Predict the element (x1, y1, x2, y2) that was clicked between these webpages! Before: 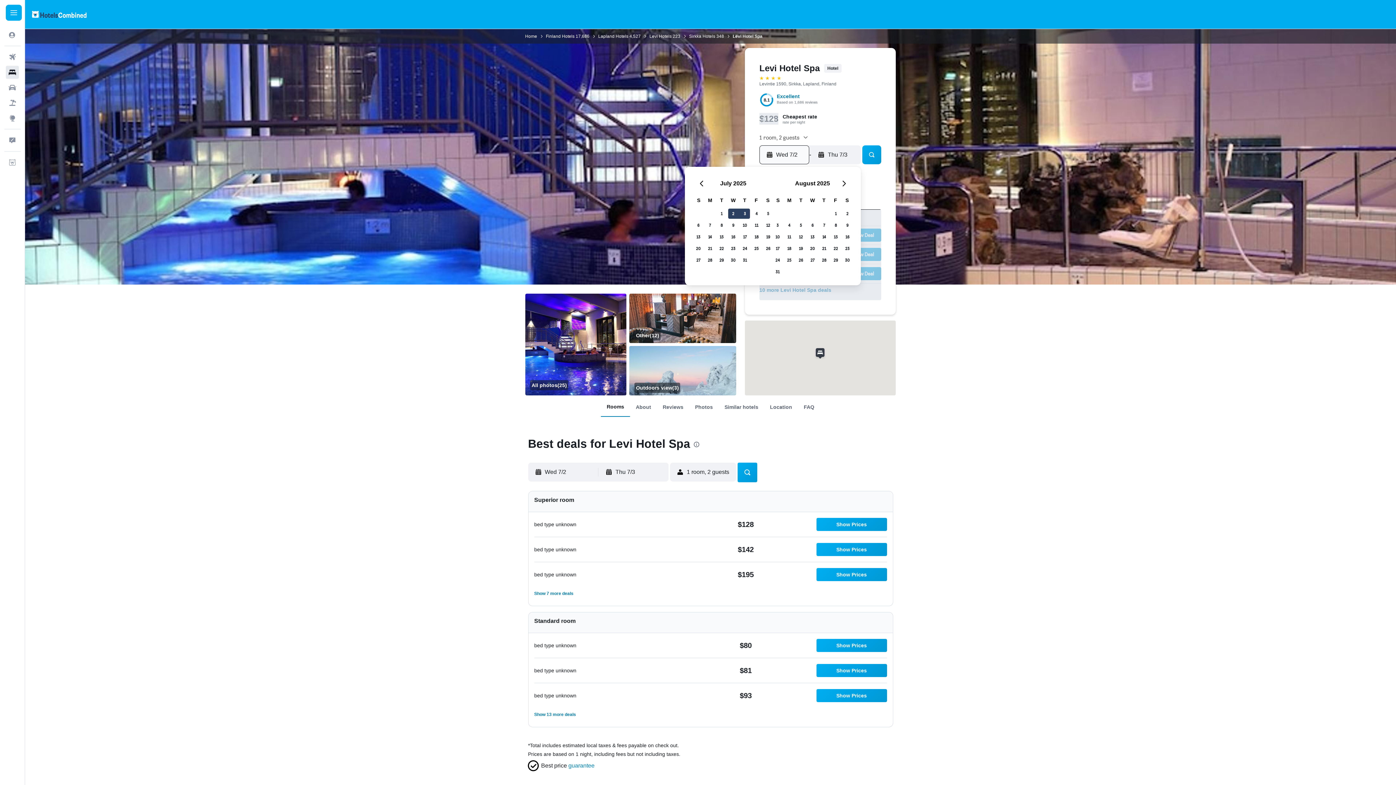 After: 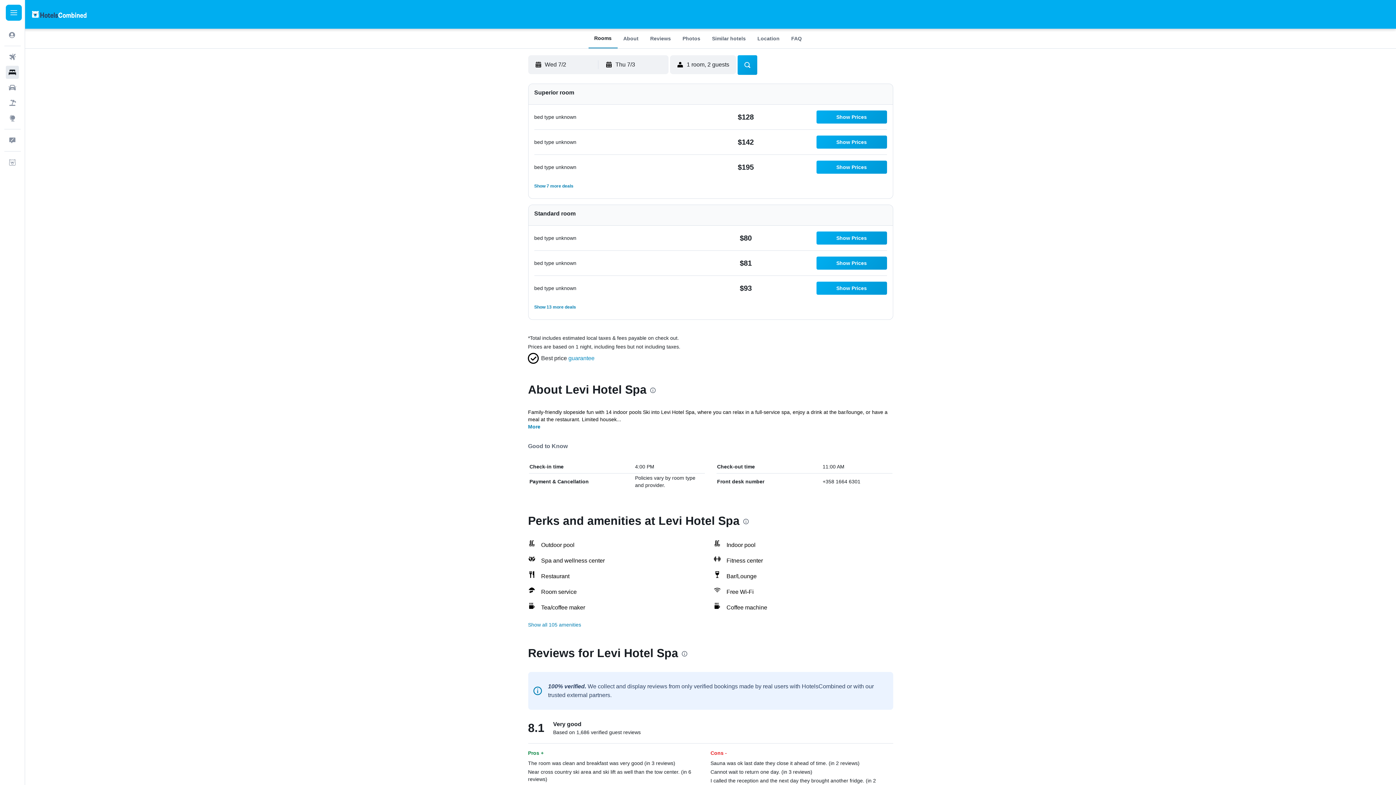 Action: label: Rooms bbox: (601, 400, 630, 413)